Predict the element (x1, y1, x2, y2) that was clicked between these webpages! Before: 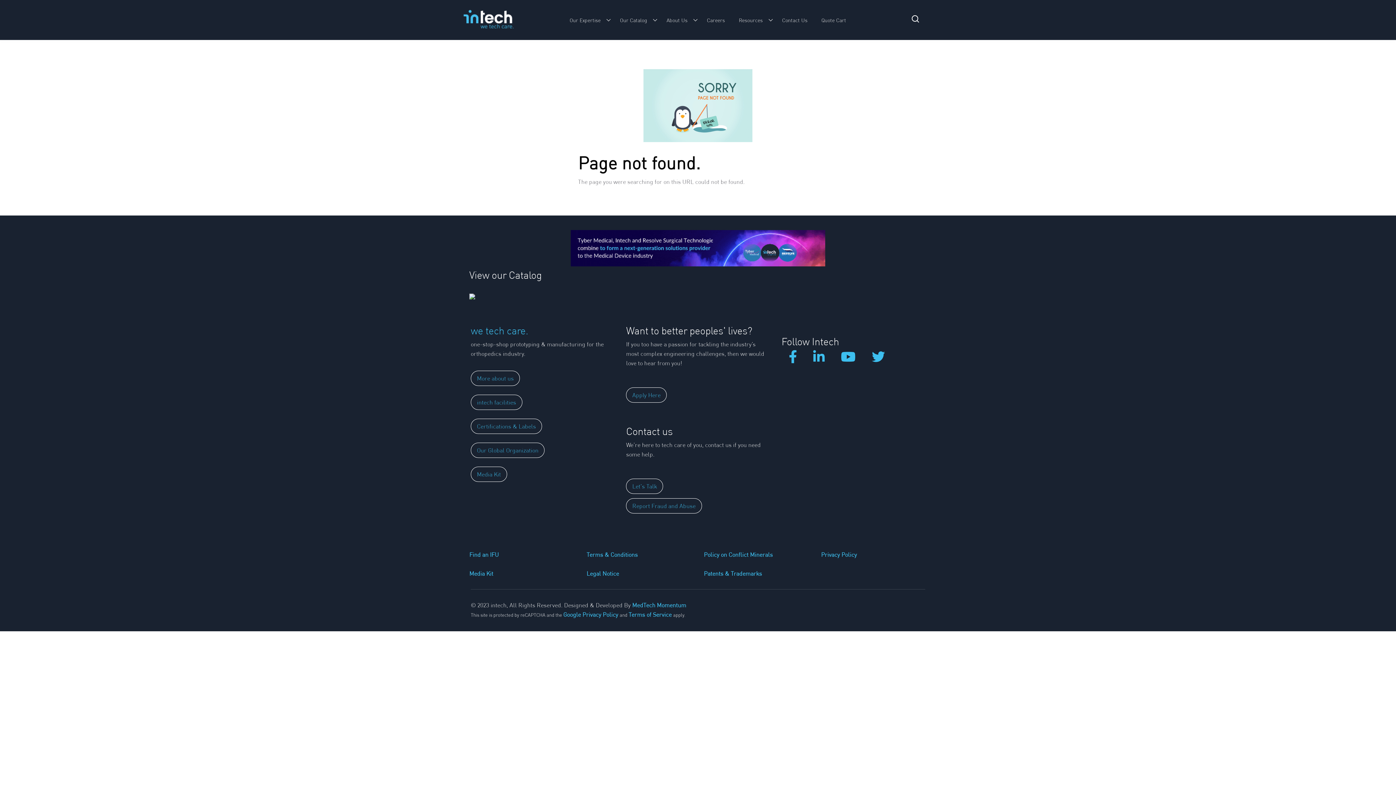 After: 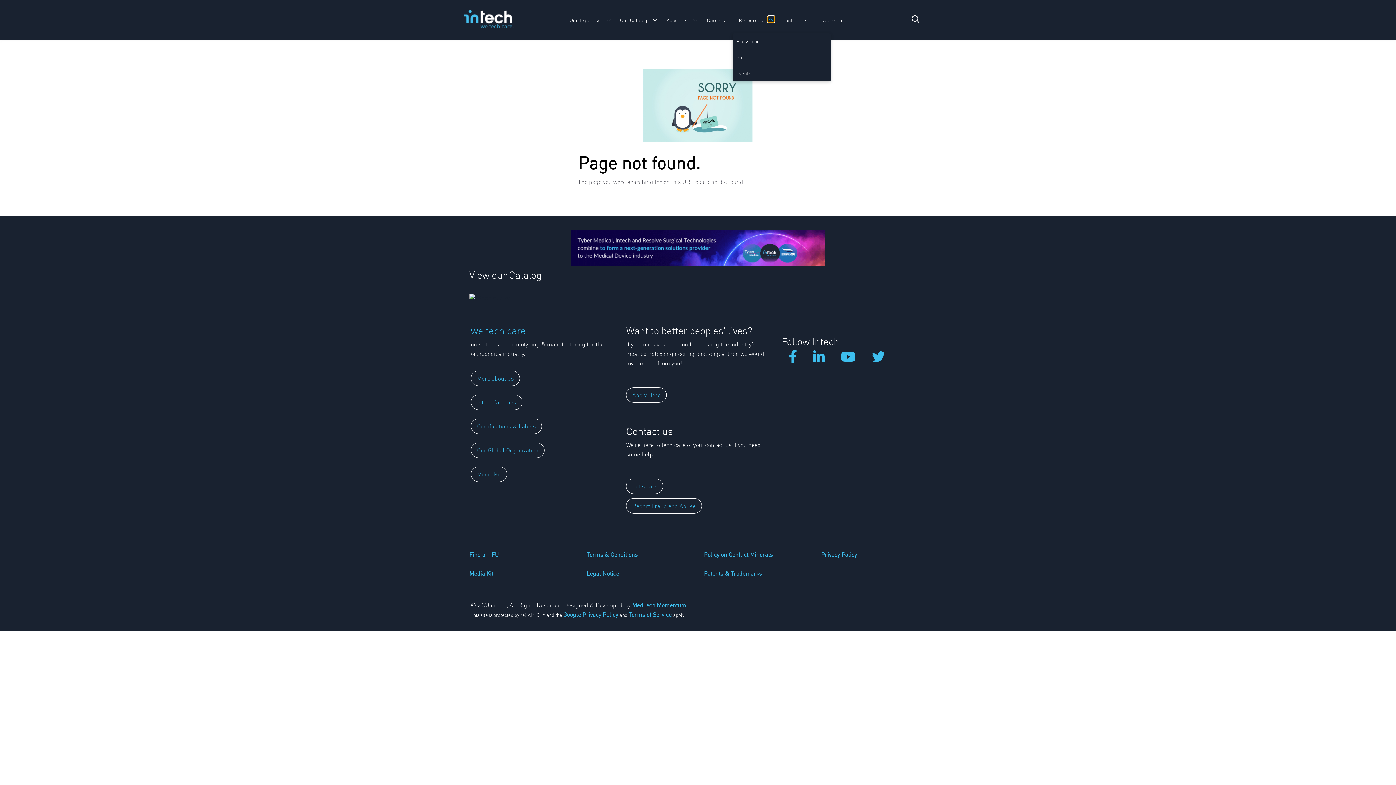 Action: label: Show submenu for Resources bbox: (768, 16, 774, 22)